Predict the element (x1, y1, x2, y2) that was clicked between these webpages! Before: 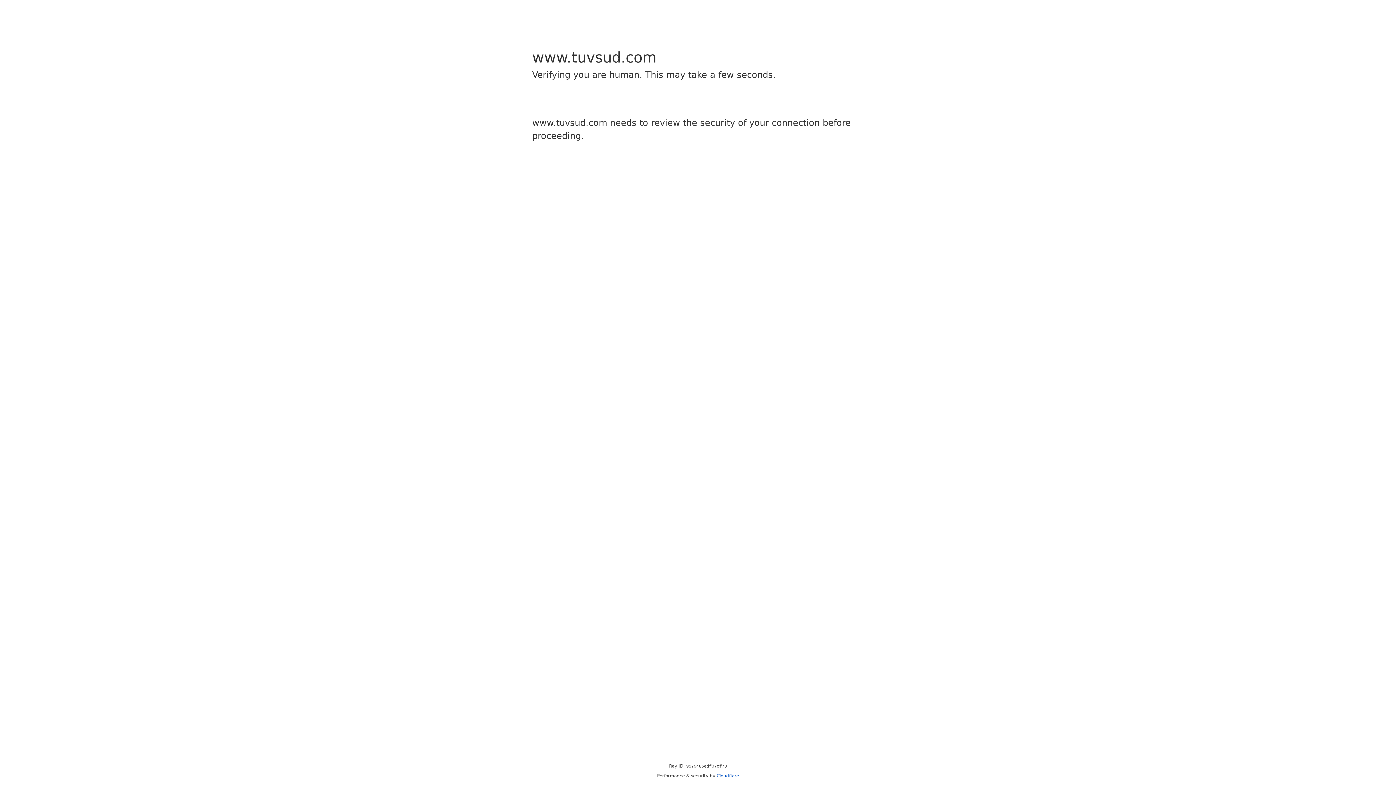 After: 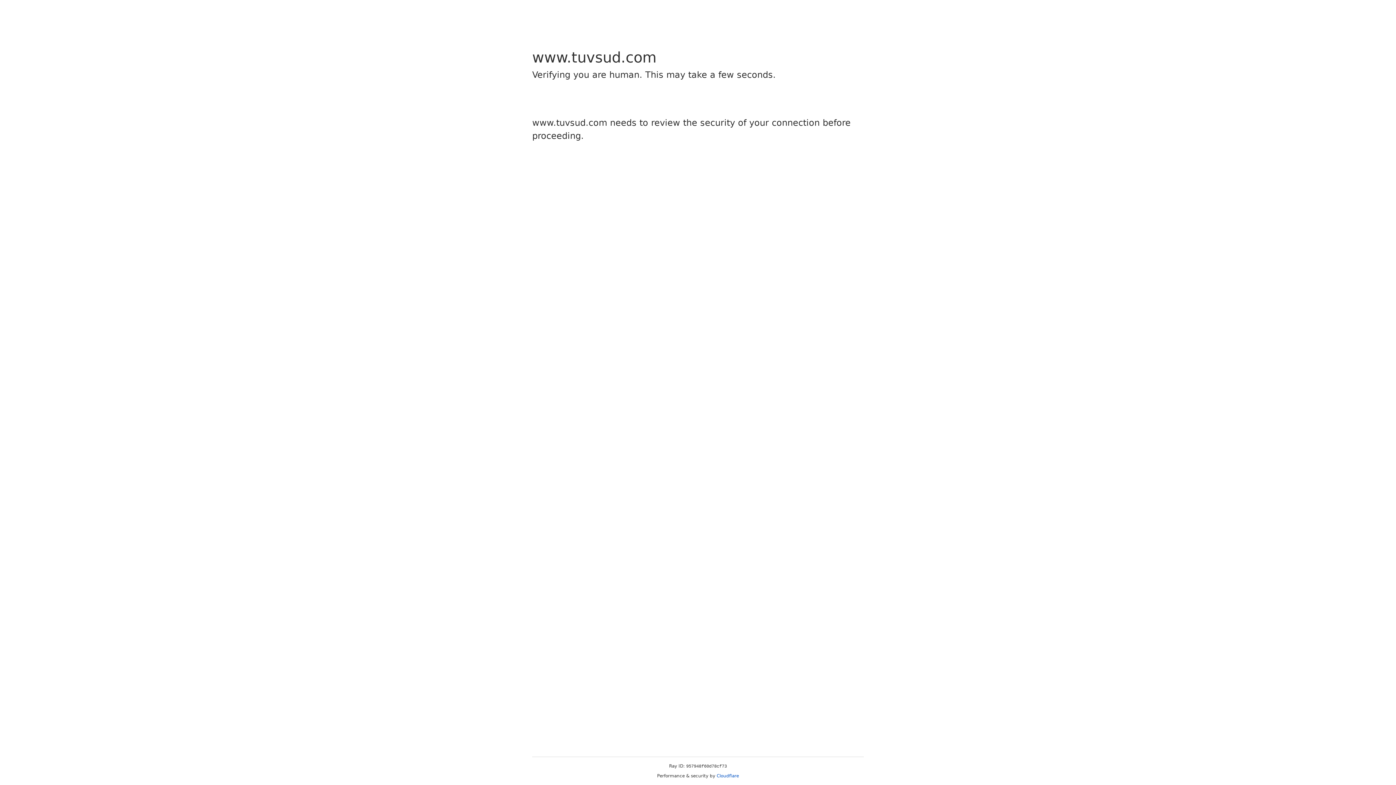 Action: label: Cloudflare bbox: (716, 773, 739, 778)